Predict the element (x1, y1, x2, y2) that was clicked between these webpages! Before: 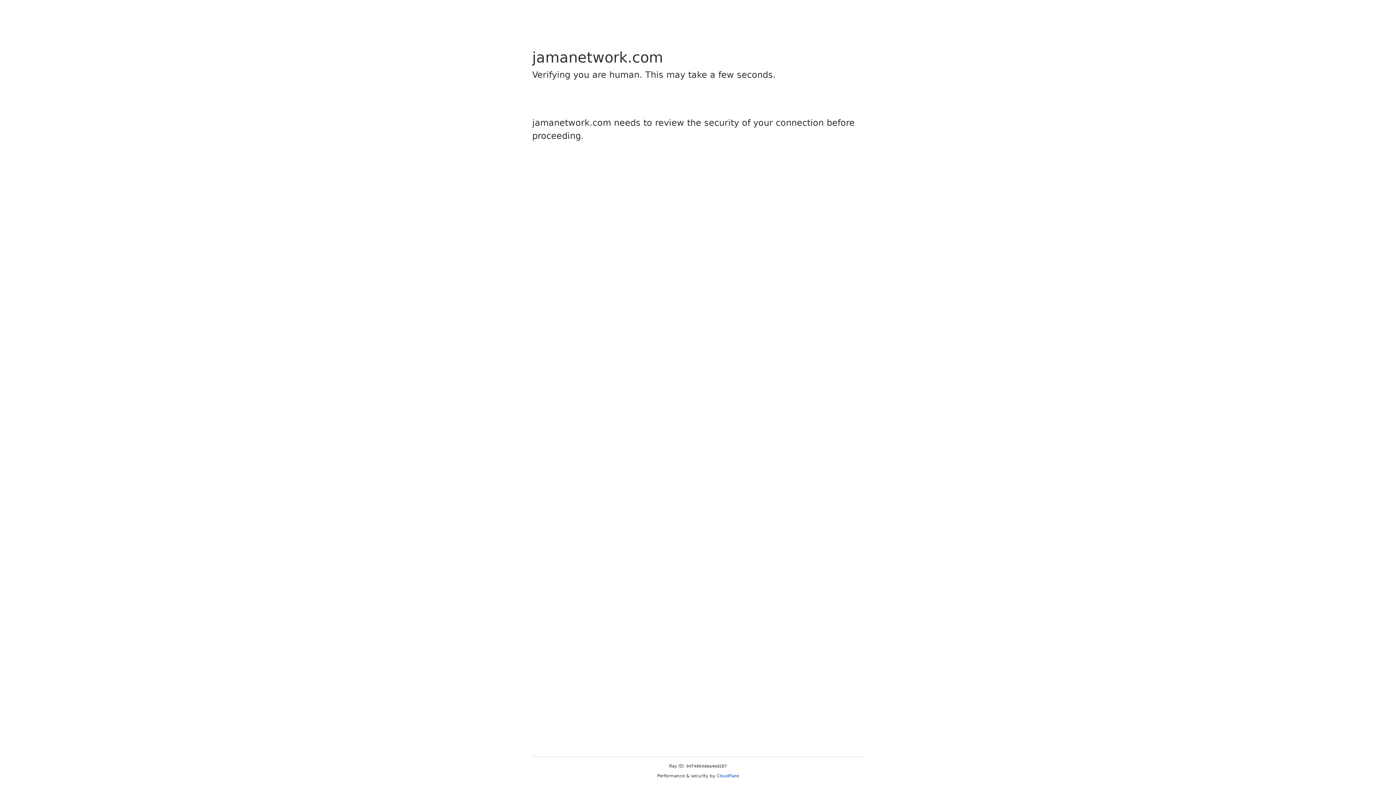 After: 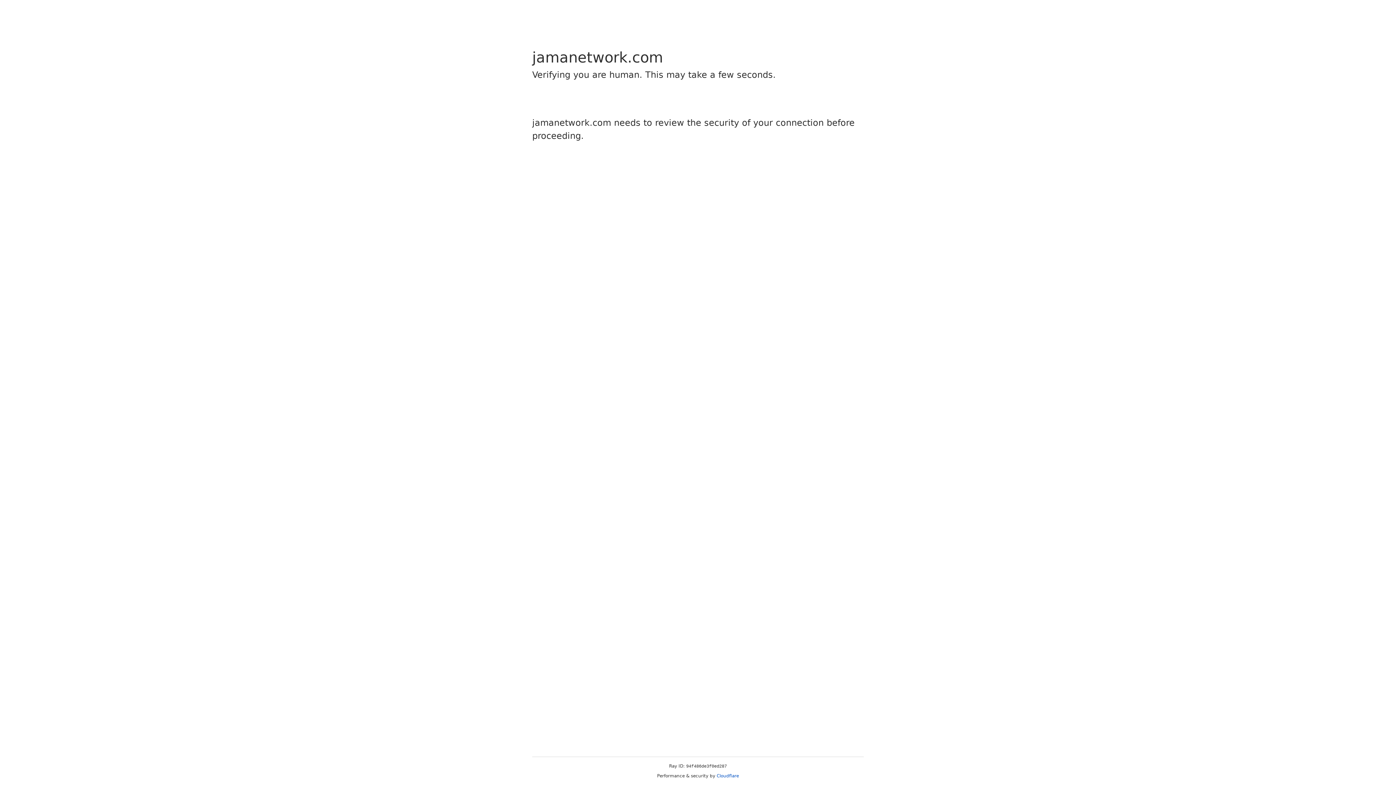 Action: bbox: (716, 773, 739, 778) label: Cloudflare